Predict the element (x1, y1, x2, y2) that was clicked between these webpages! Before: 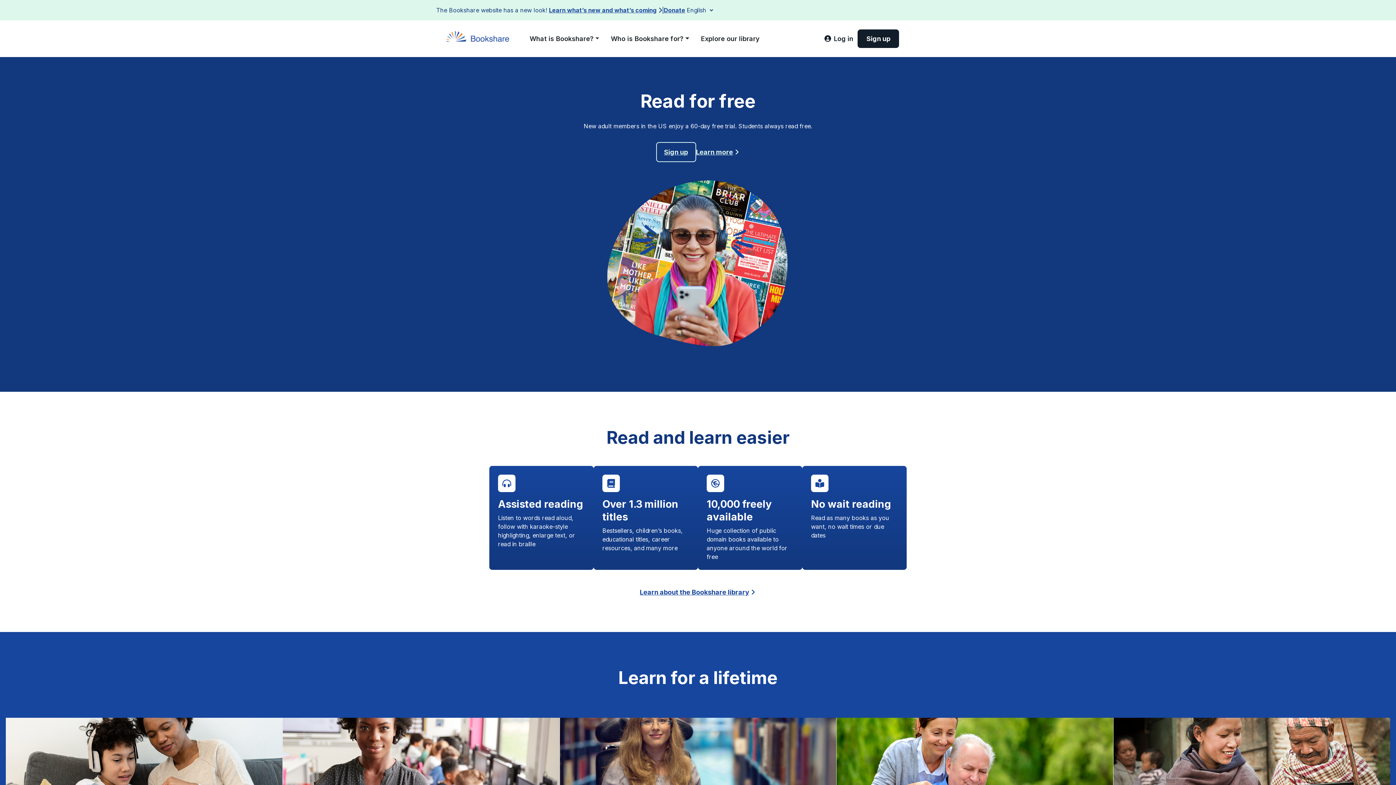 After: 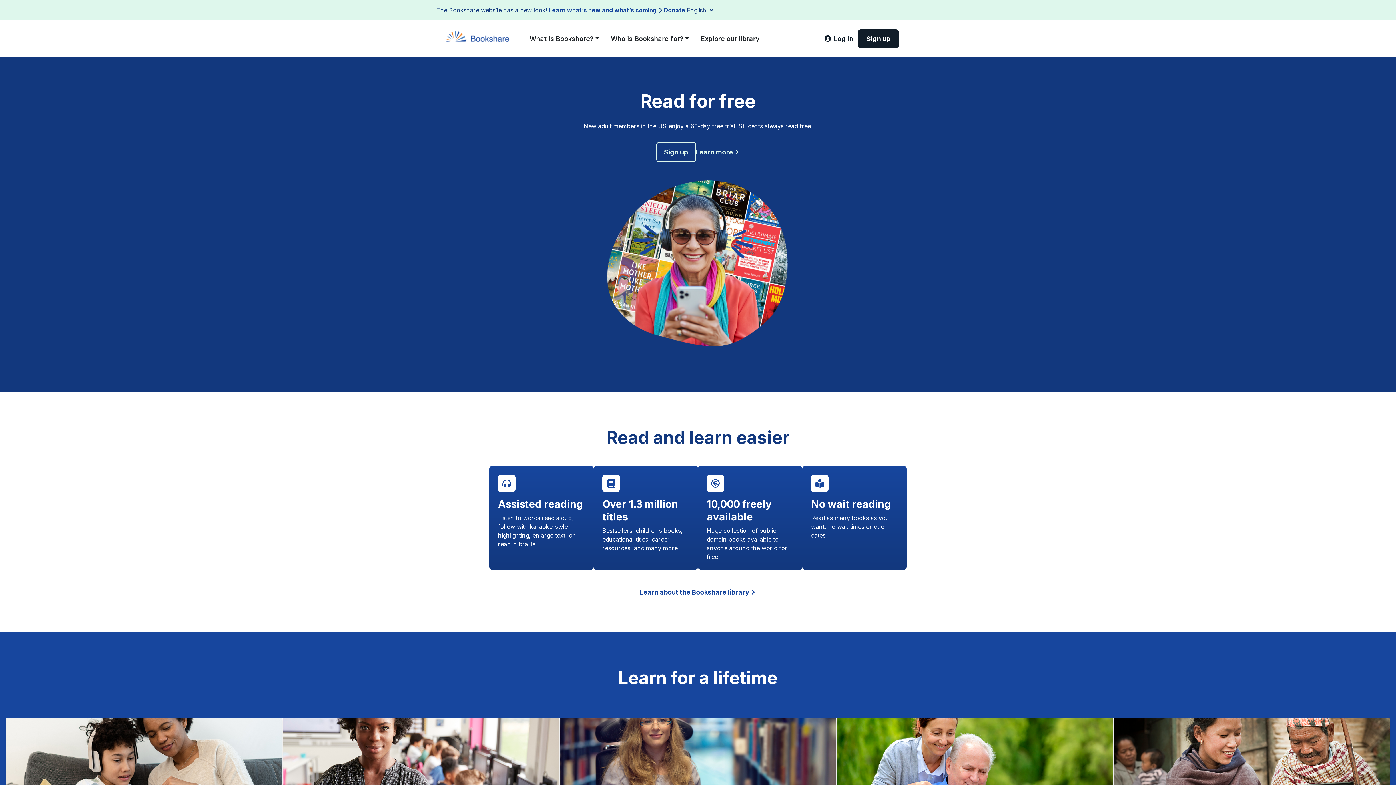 Action: bbox: (442, 33, 518, 42)